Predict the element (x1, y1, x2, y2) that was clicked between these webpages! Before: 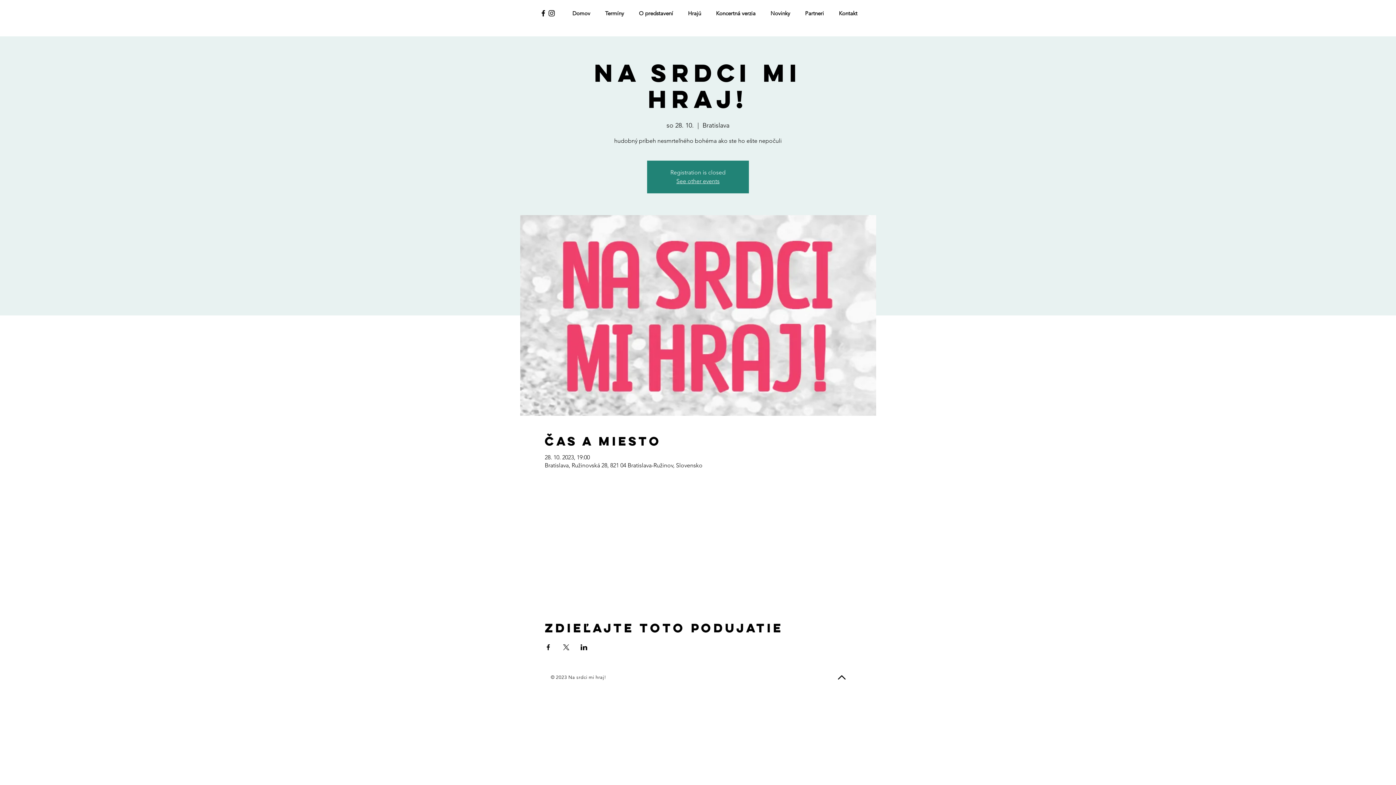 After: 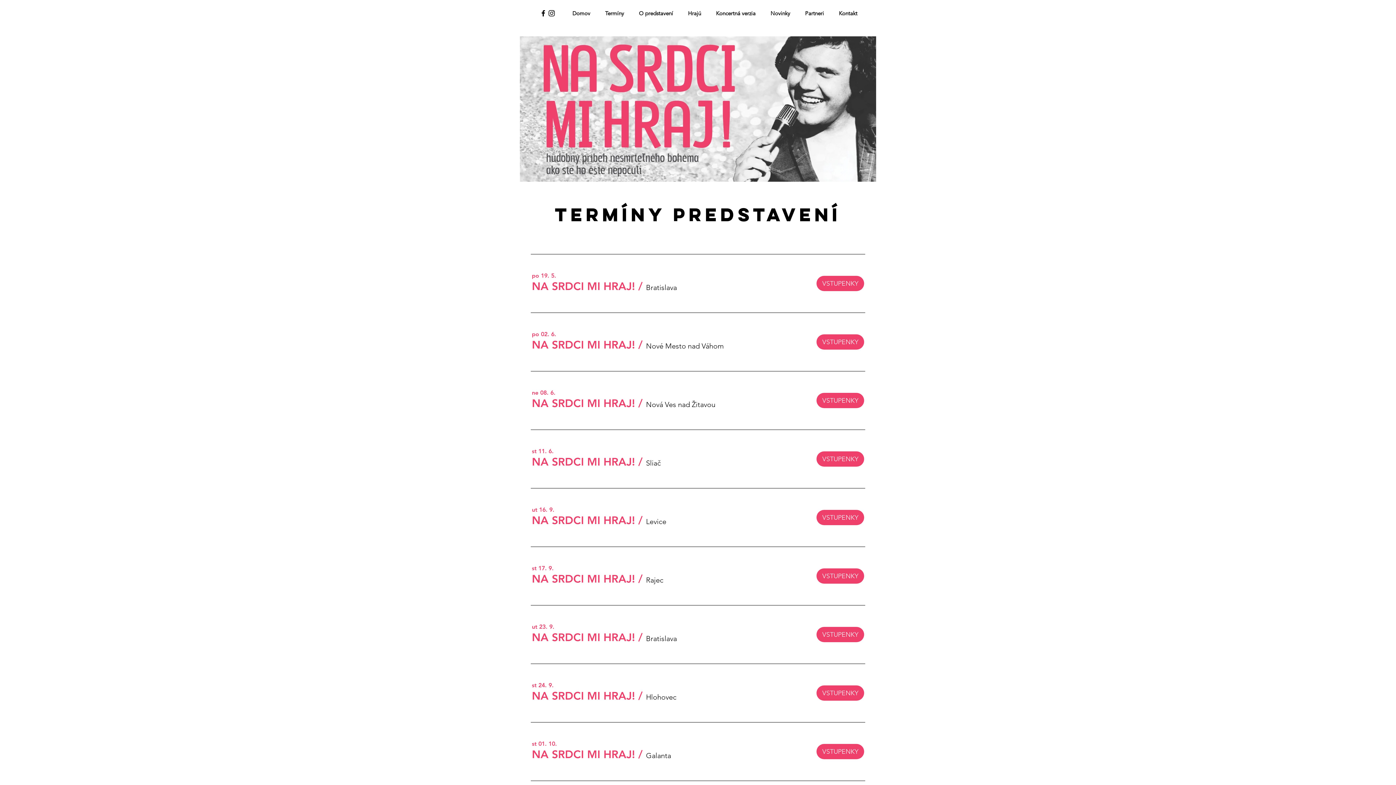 Action: bbox: (831, 4, 865, 22) label: Kontakt